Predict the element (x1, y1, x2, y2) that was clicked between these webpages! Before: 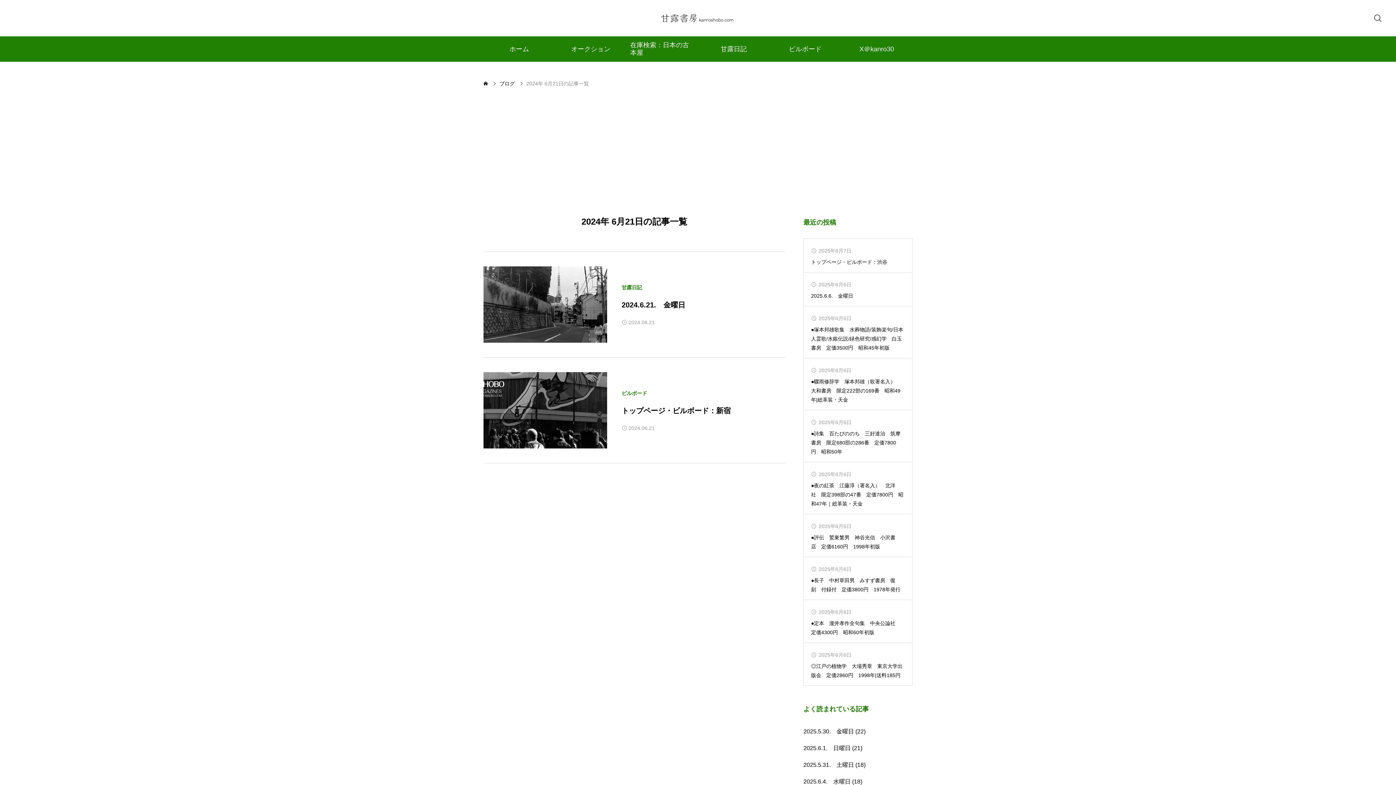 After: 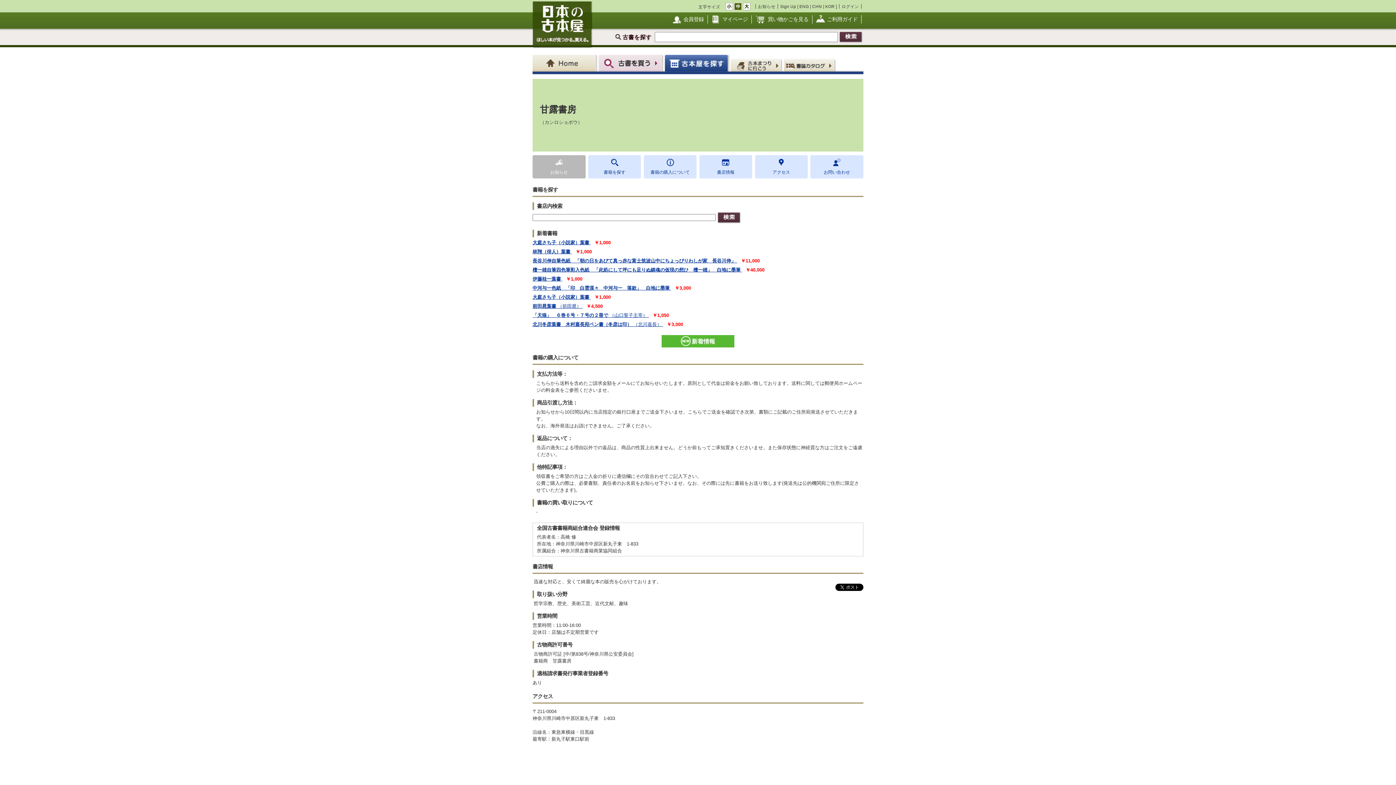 Action: bbox: (626, 36, 698, 61) label: 在庫検索：日本の古本屋